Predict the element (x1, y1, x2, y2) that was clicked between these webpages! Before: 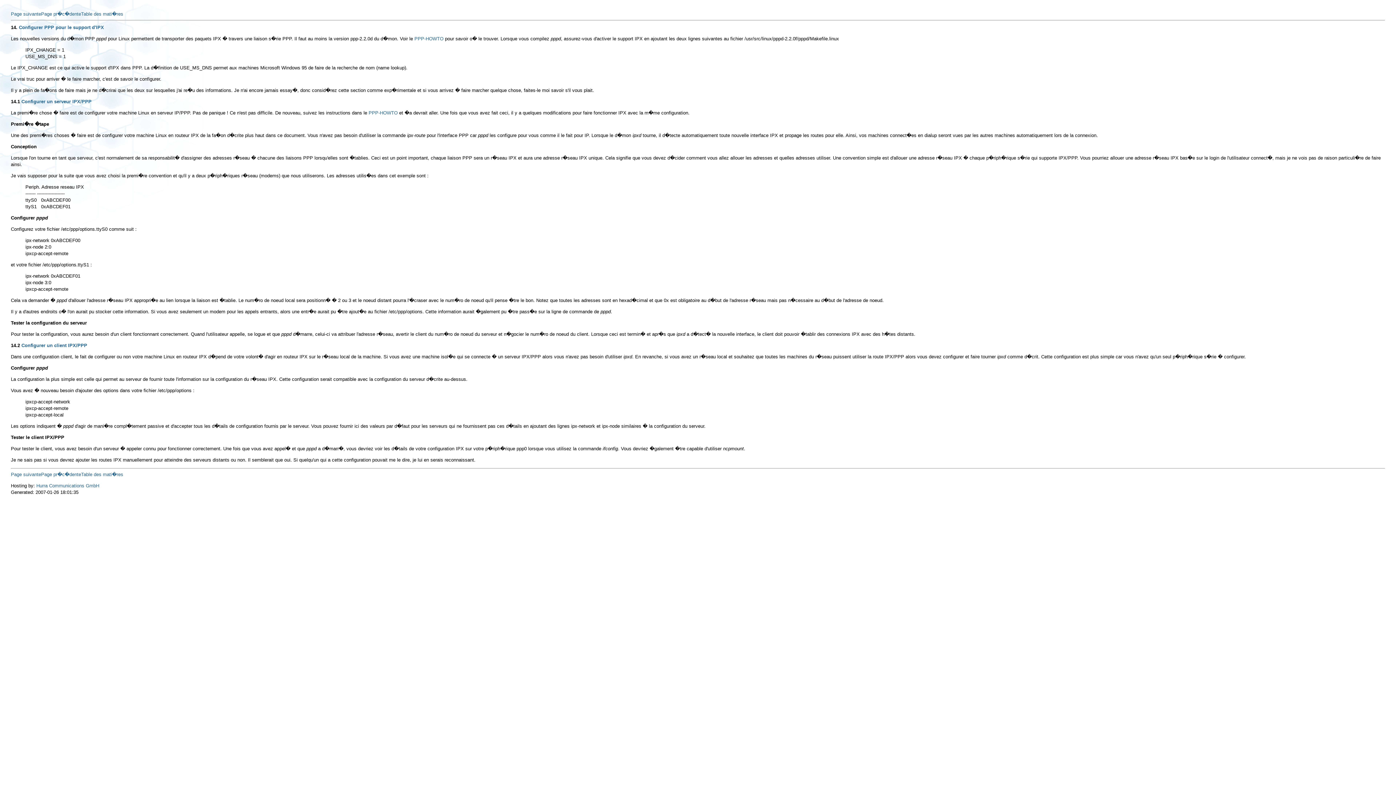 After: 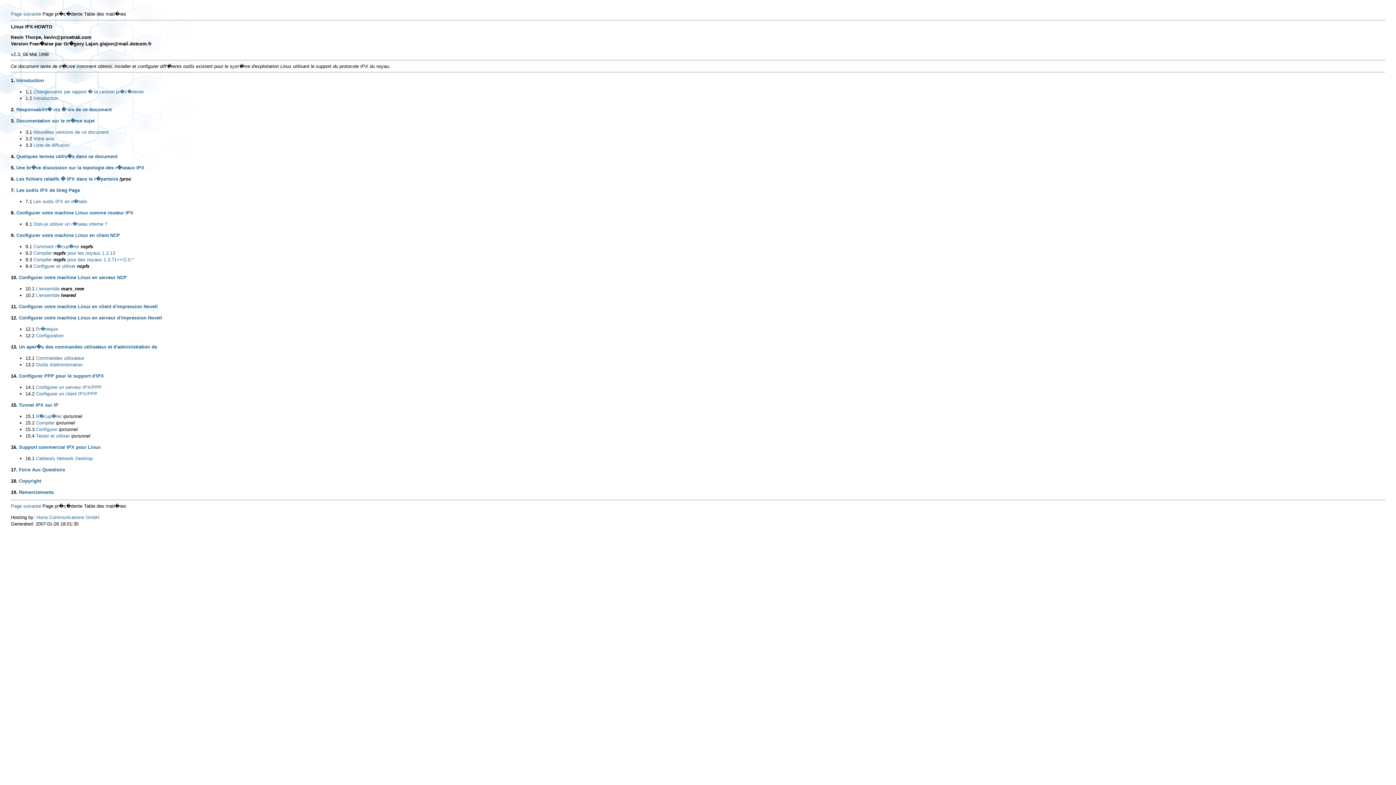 Action: label: Configurer un client IPX/PPP bbox: (21, 343, 87, 348)